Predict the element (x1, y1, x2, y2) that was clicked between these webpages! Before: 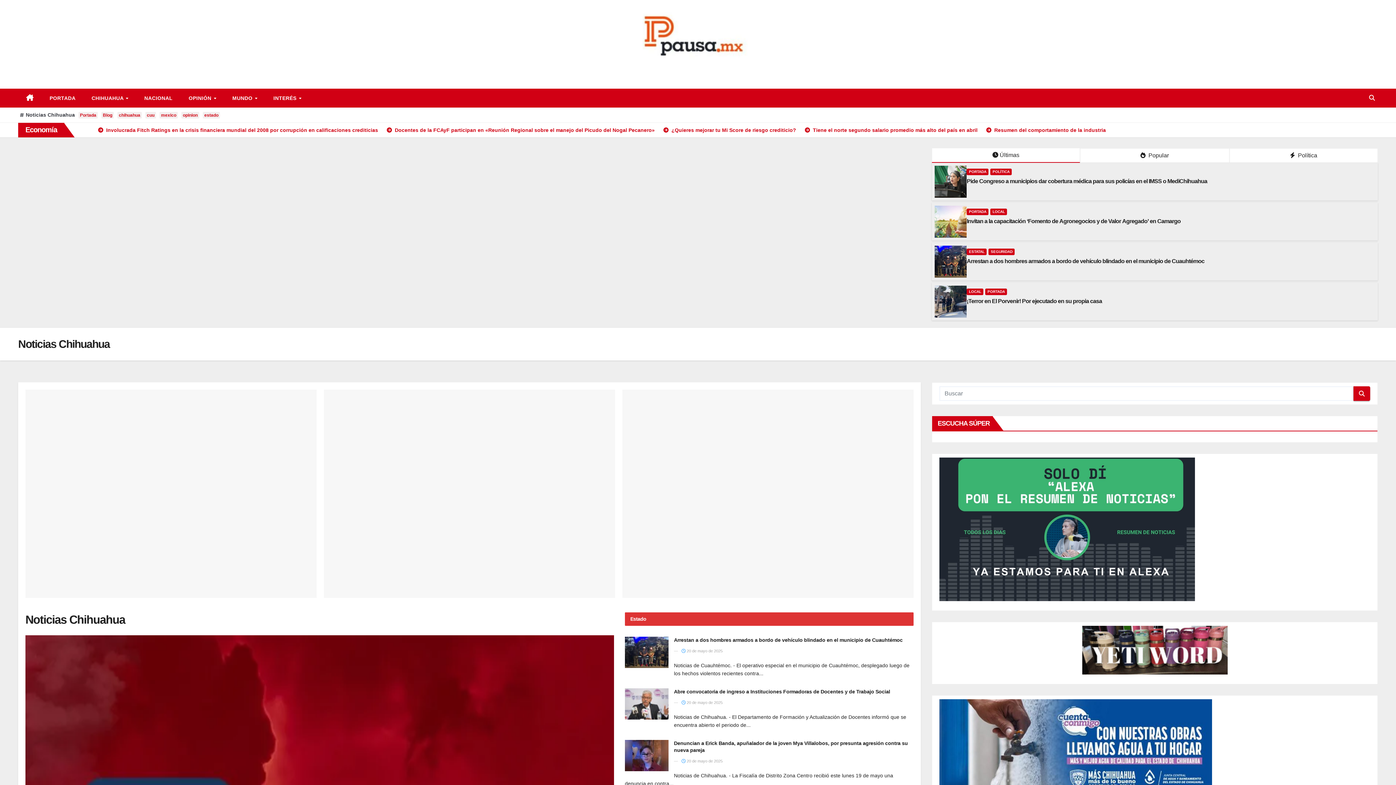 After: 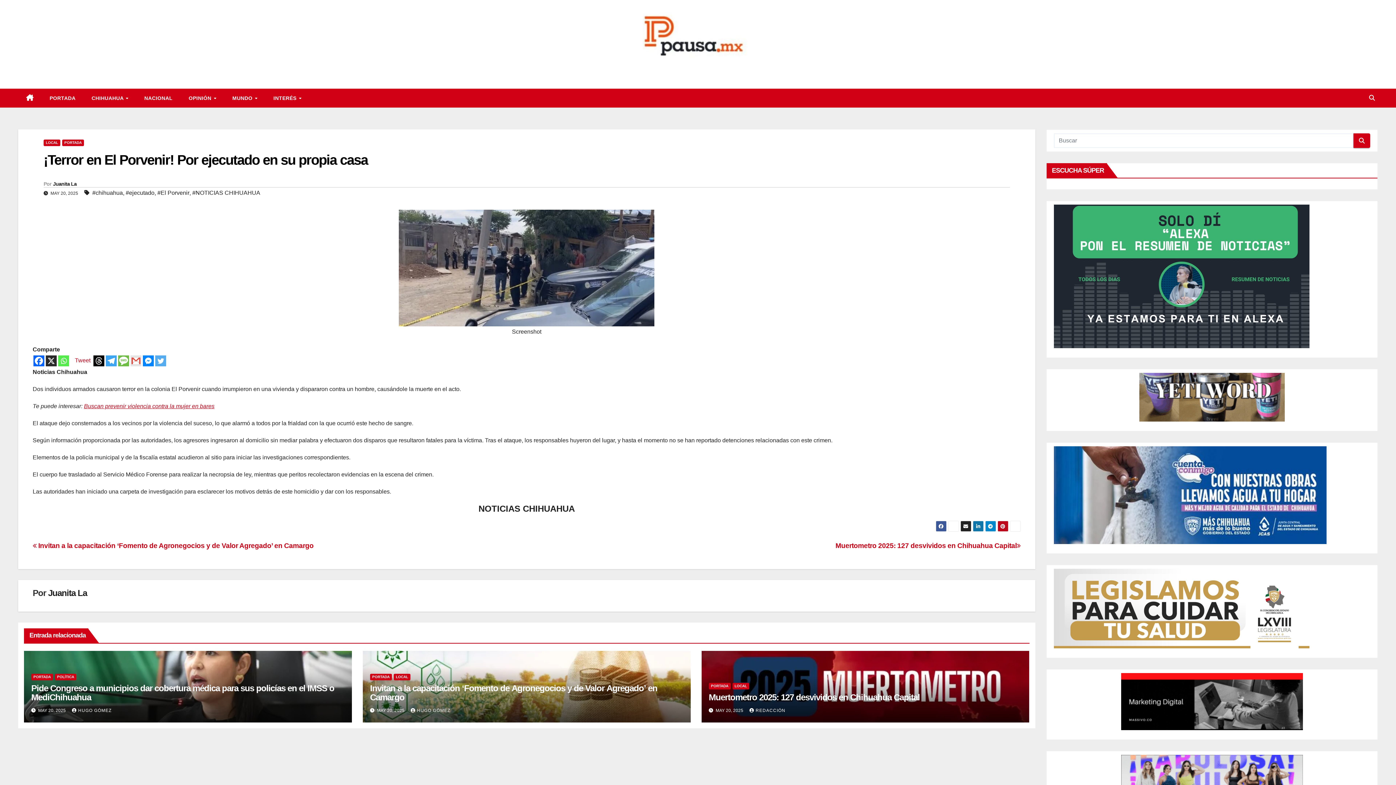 Action: label: ¡Terror en El Porvenir! Por ejecutado en su propia casa bbox: (967, 298, 1102, 304)